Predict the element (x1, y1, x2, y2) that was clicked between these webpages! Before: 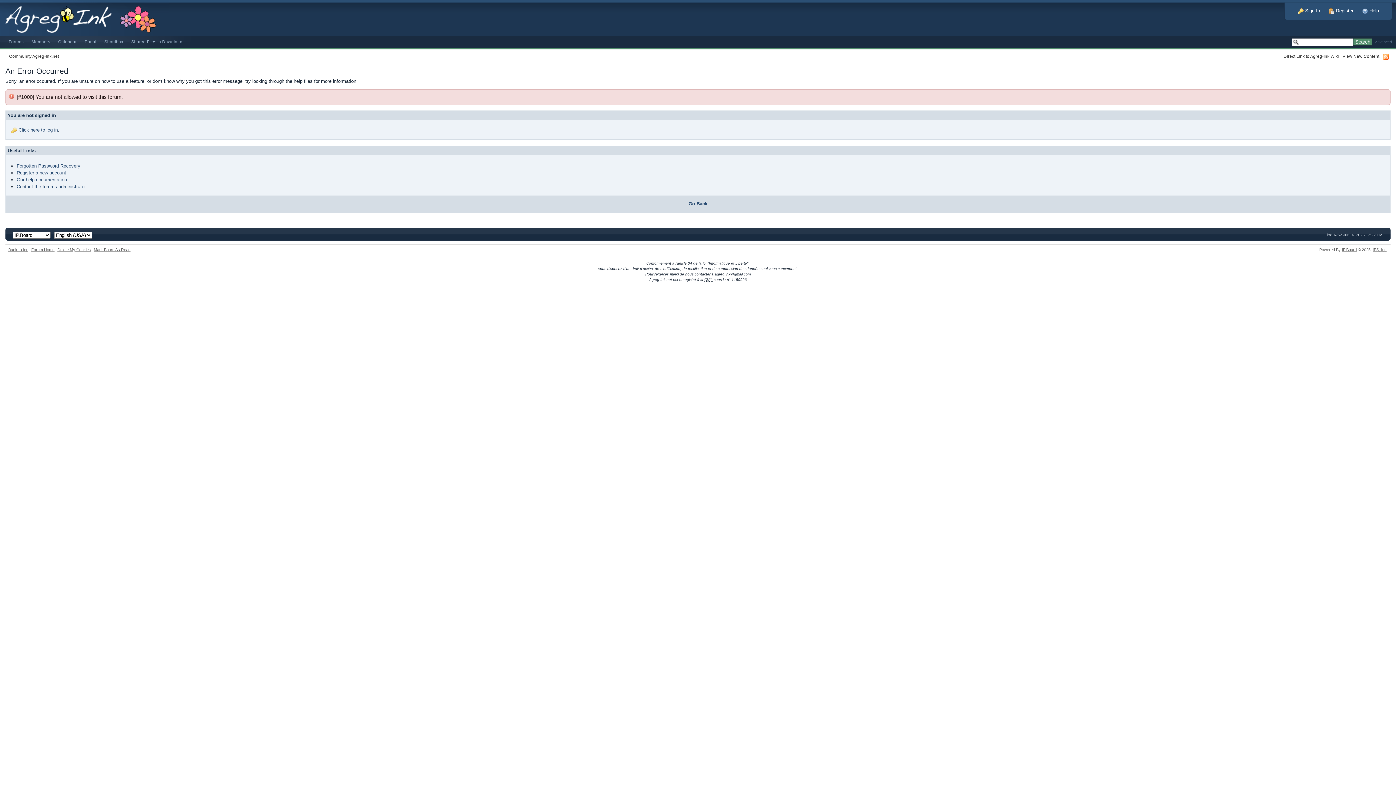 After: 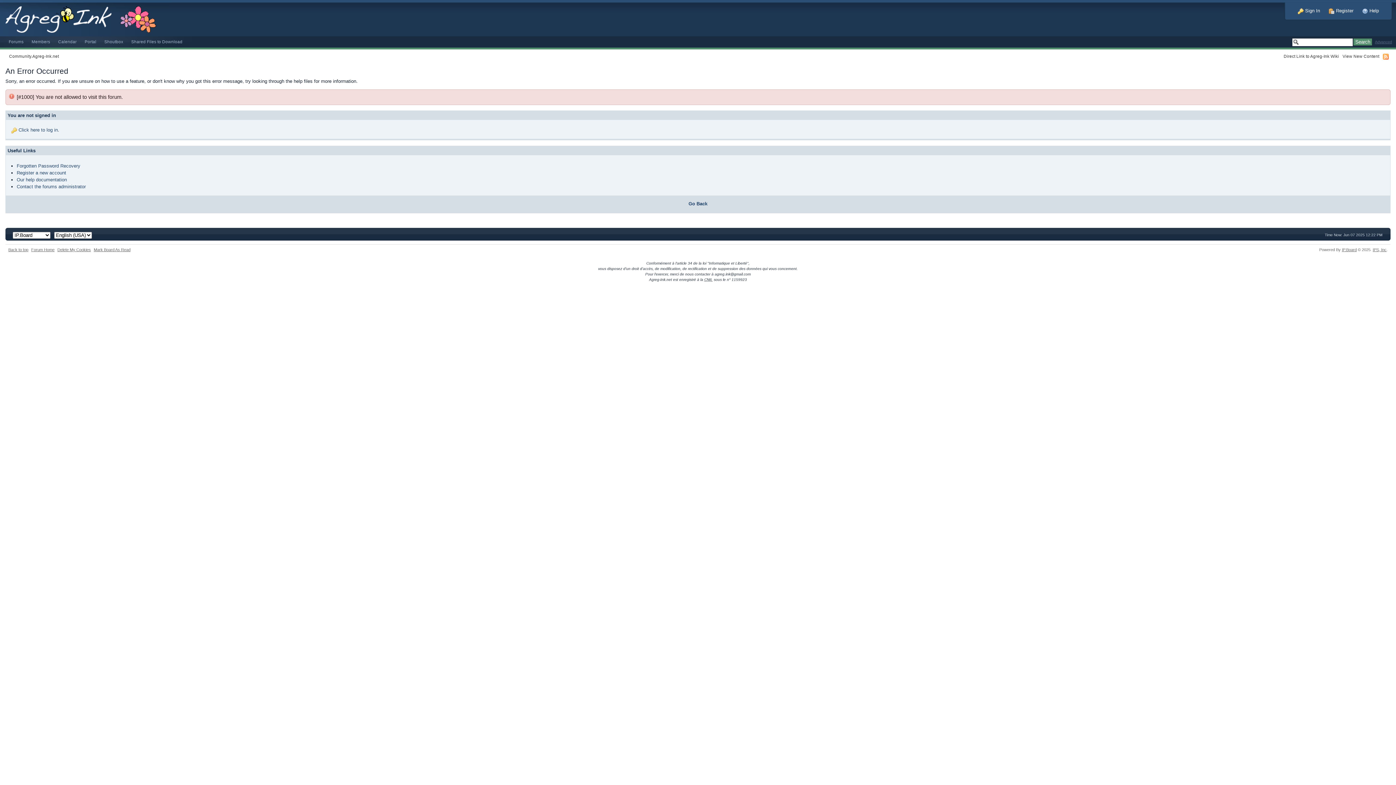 Action: bbox: (8, 247, 28, 251) label: Back to top